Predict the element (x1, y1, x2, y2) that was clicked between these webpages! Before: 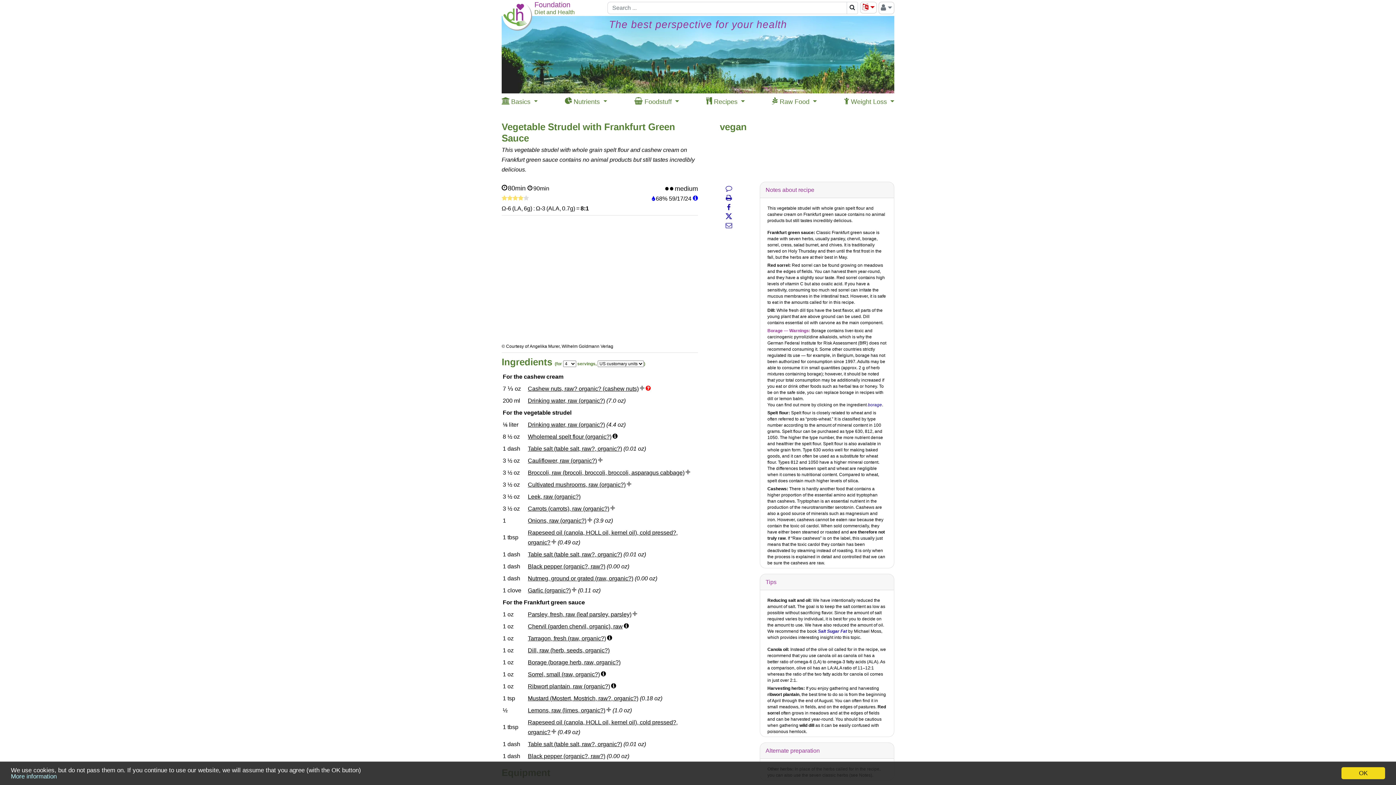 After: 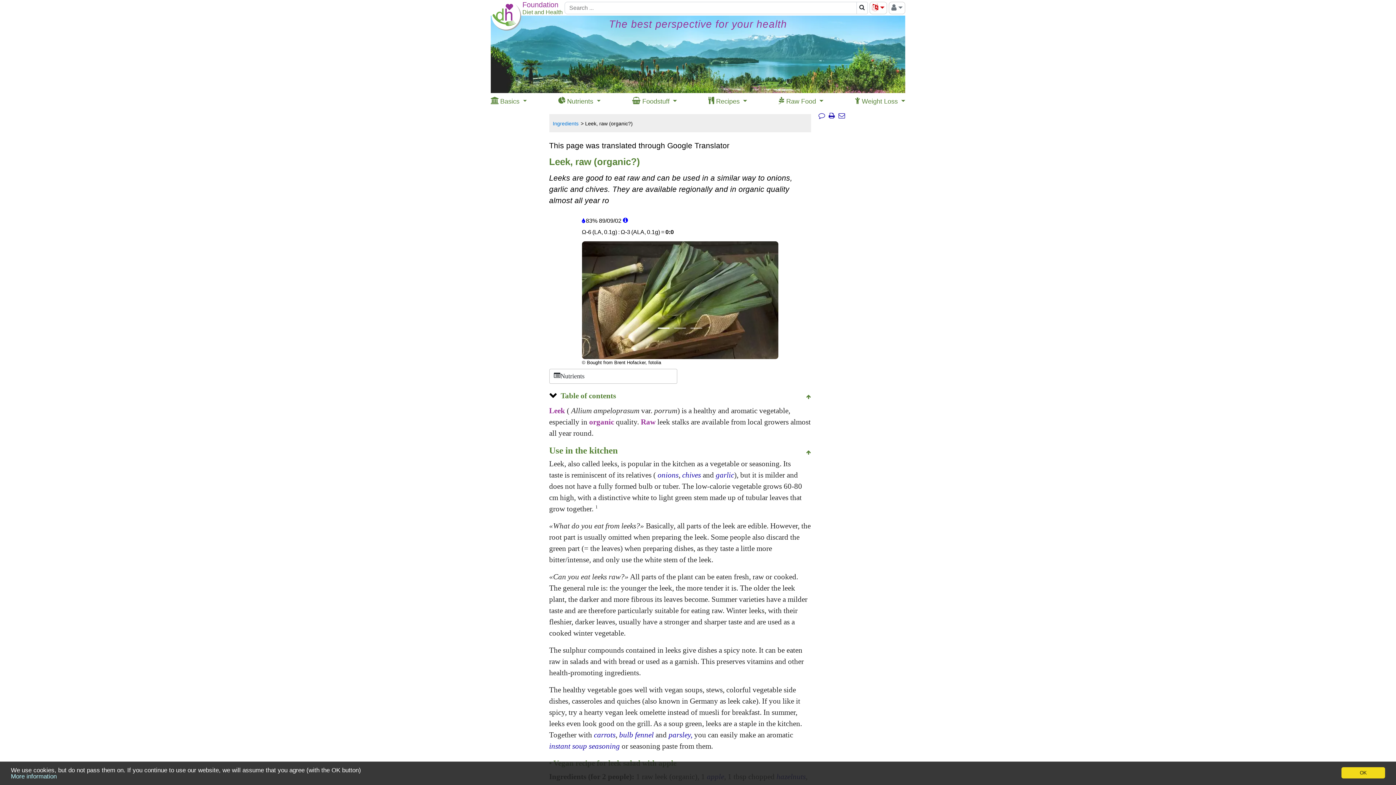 Action: label: Leek, raw (organic?) bbox: (528, 493, 580, 500)